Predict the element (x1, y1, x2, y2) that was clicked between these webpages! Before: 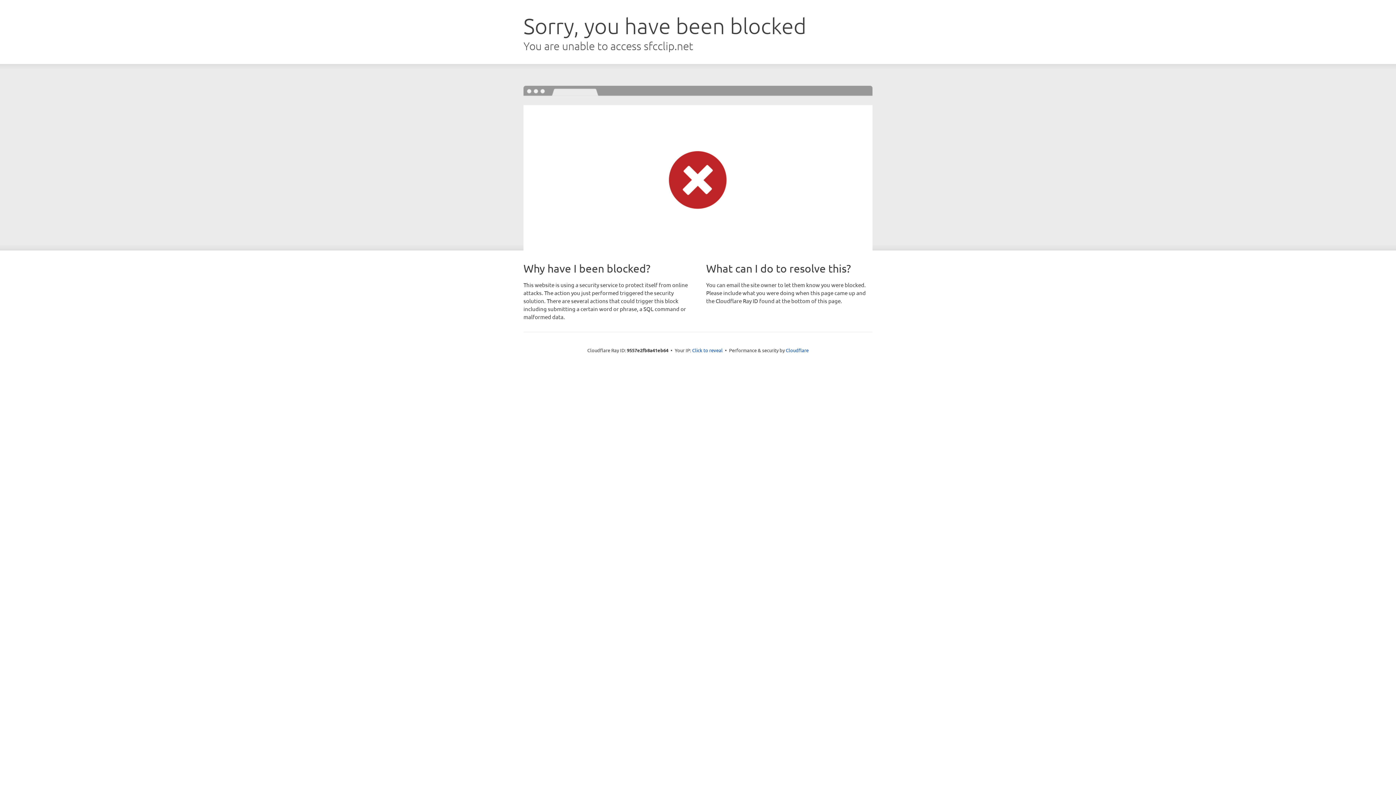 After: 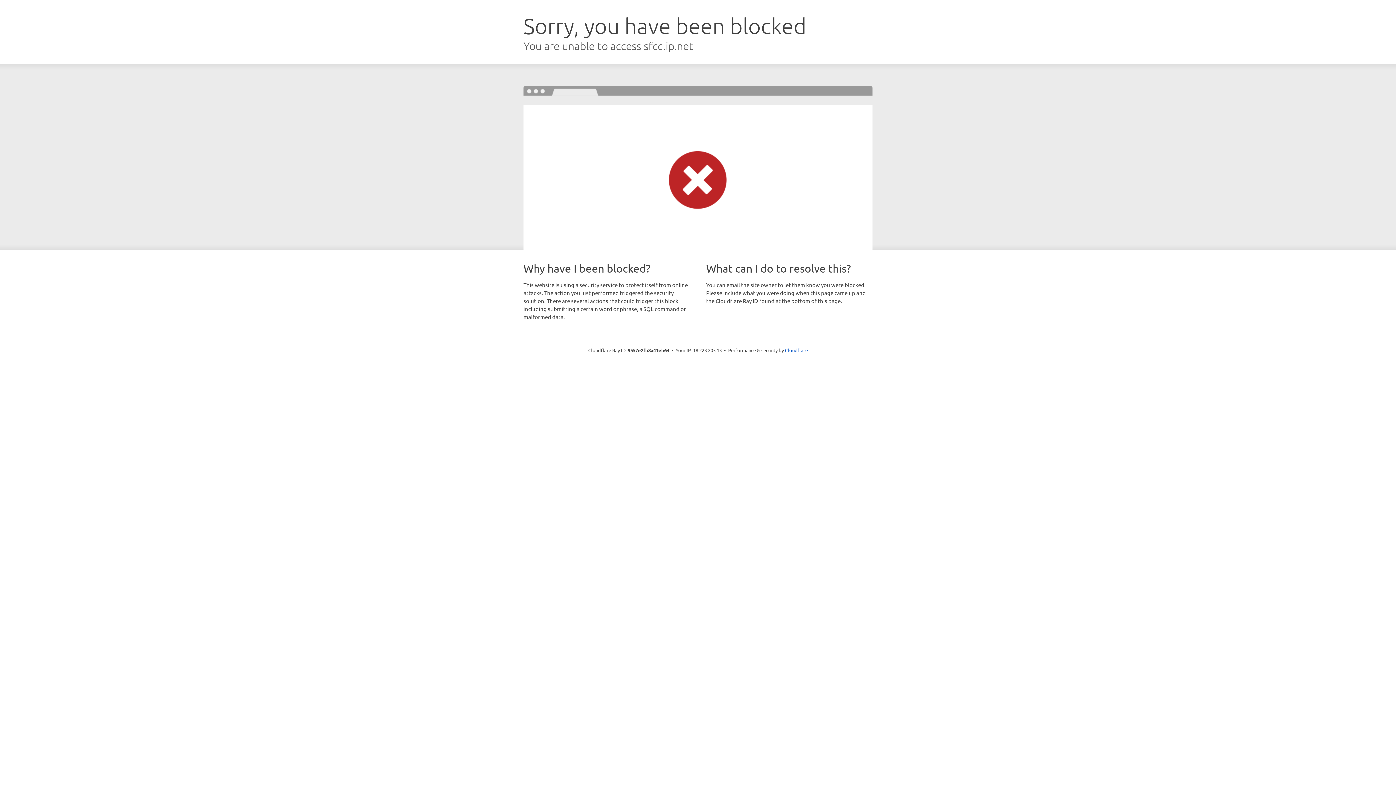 Action: bbox: (692, 346, 722, 353) label: Click to reveal